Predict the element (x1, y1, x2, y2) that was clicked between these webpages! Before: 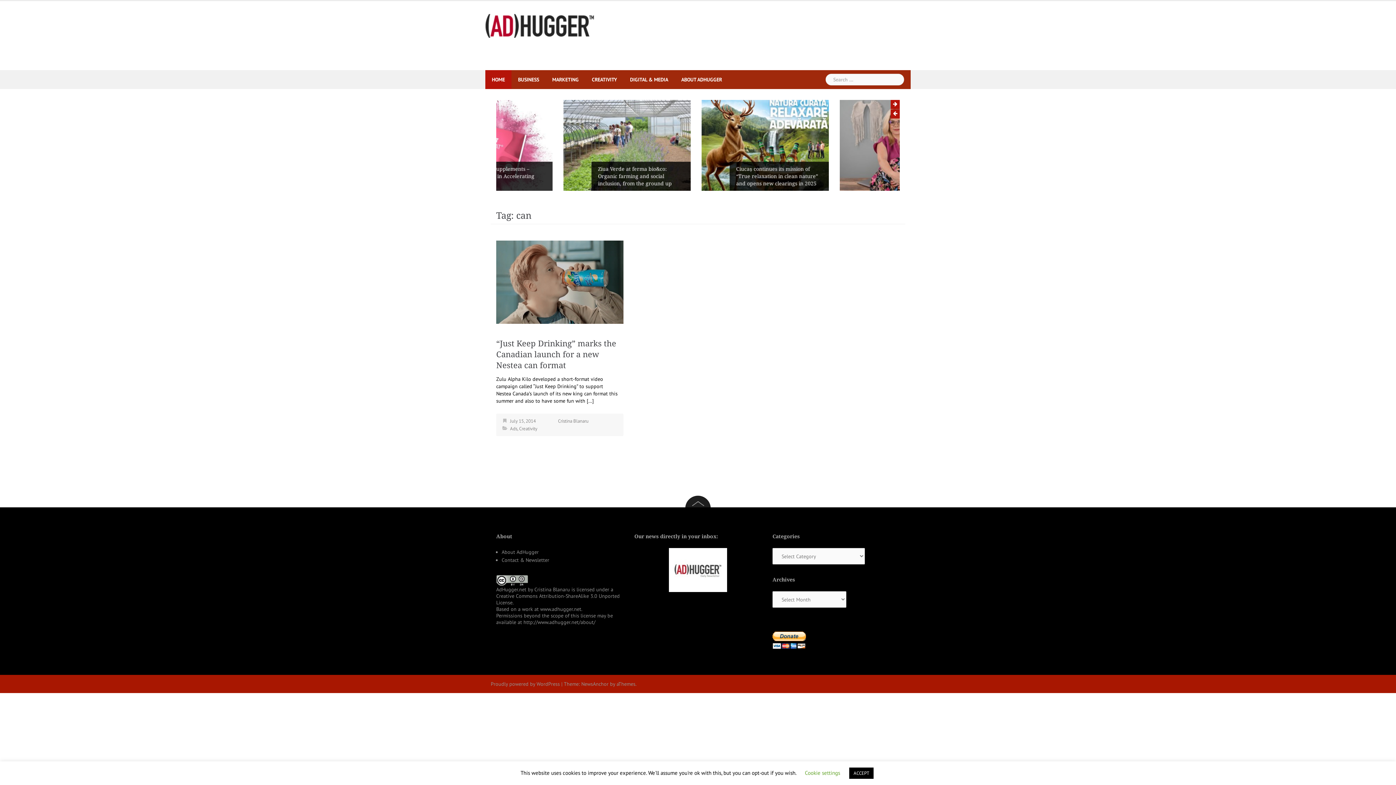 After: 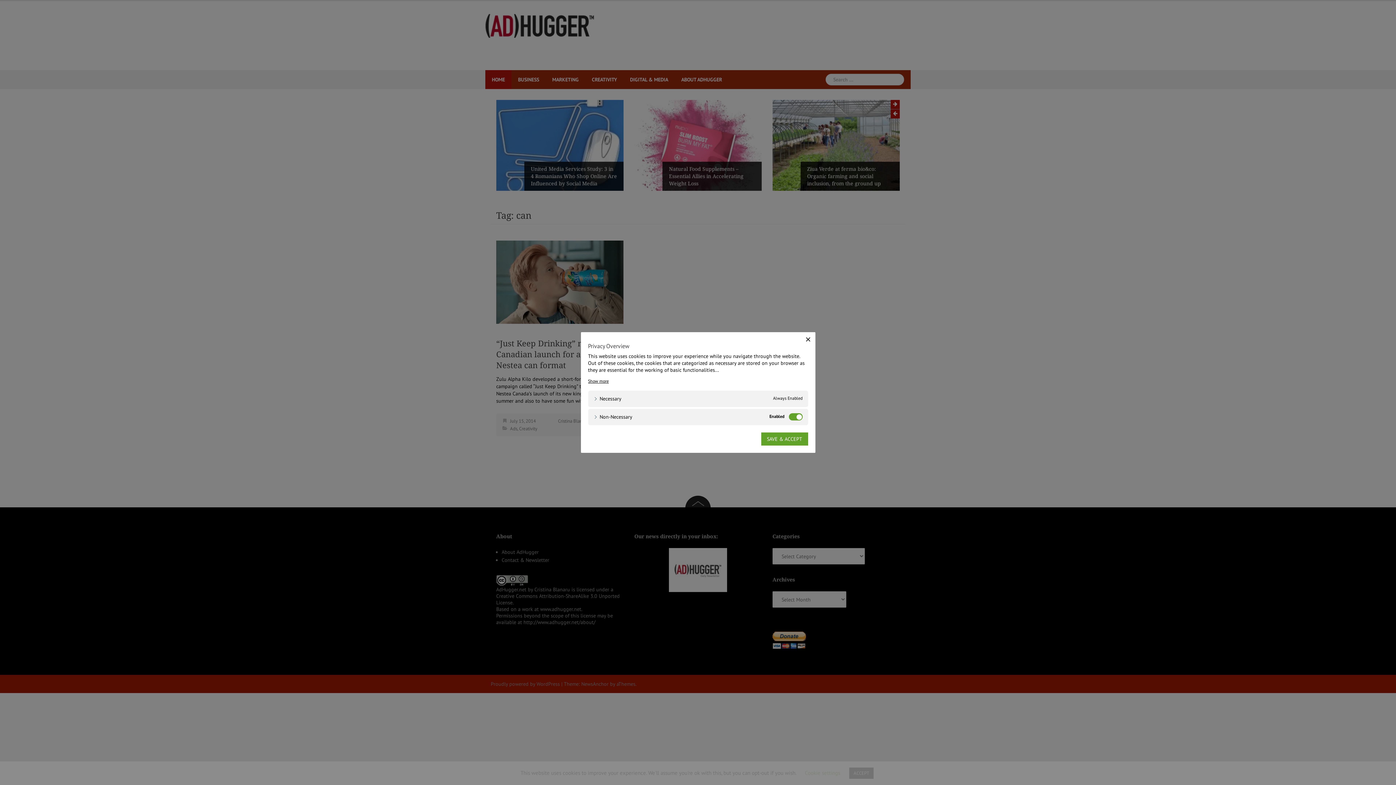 Action: label: Cookie settings bbox: (805, 769, 840, 776)